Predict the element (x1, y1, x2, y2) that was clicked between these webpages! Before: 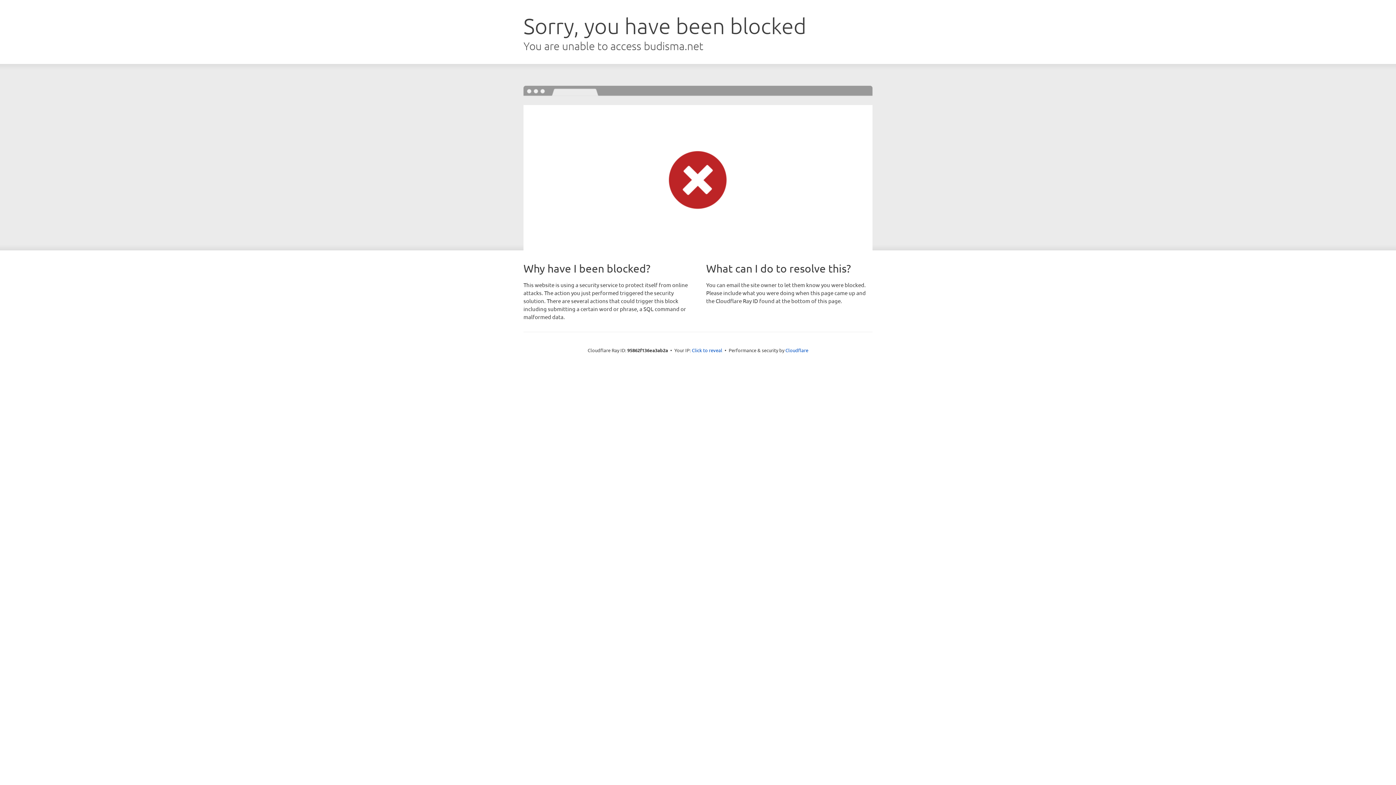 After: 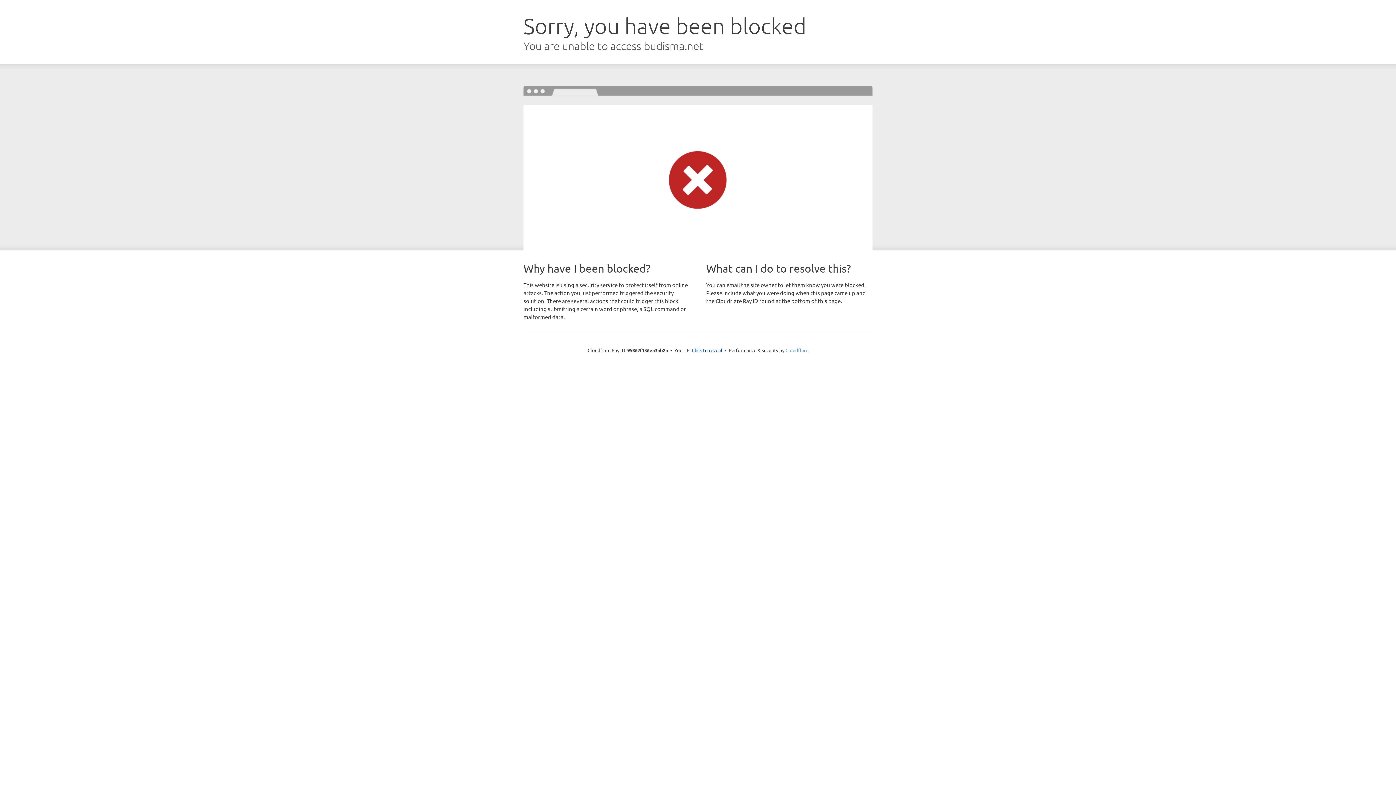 Action: bbox: (785, 347, 808, 353) label: Cloudflare